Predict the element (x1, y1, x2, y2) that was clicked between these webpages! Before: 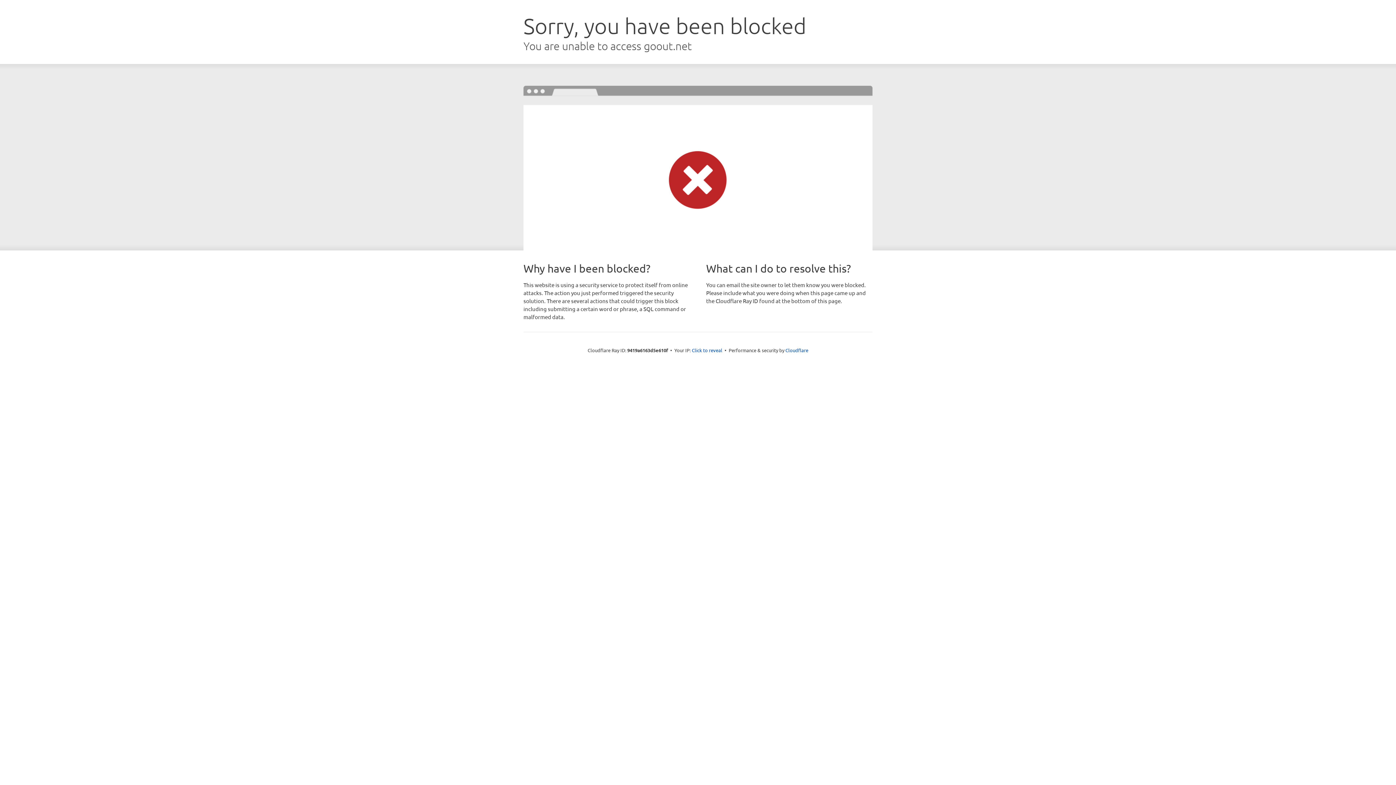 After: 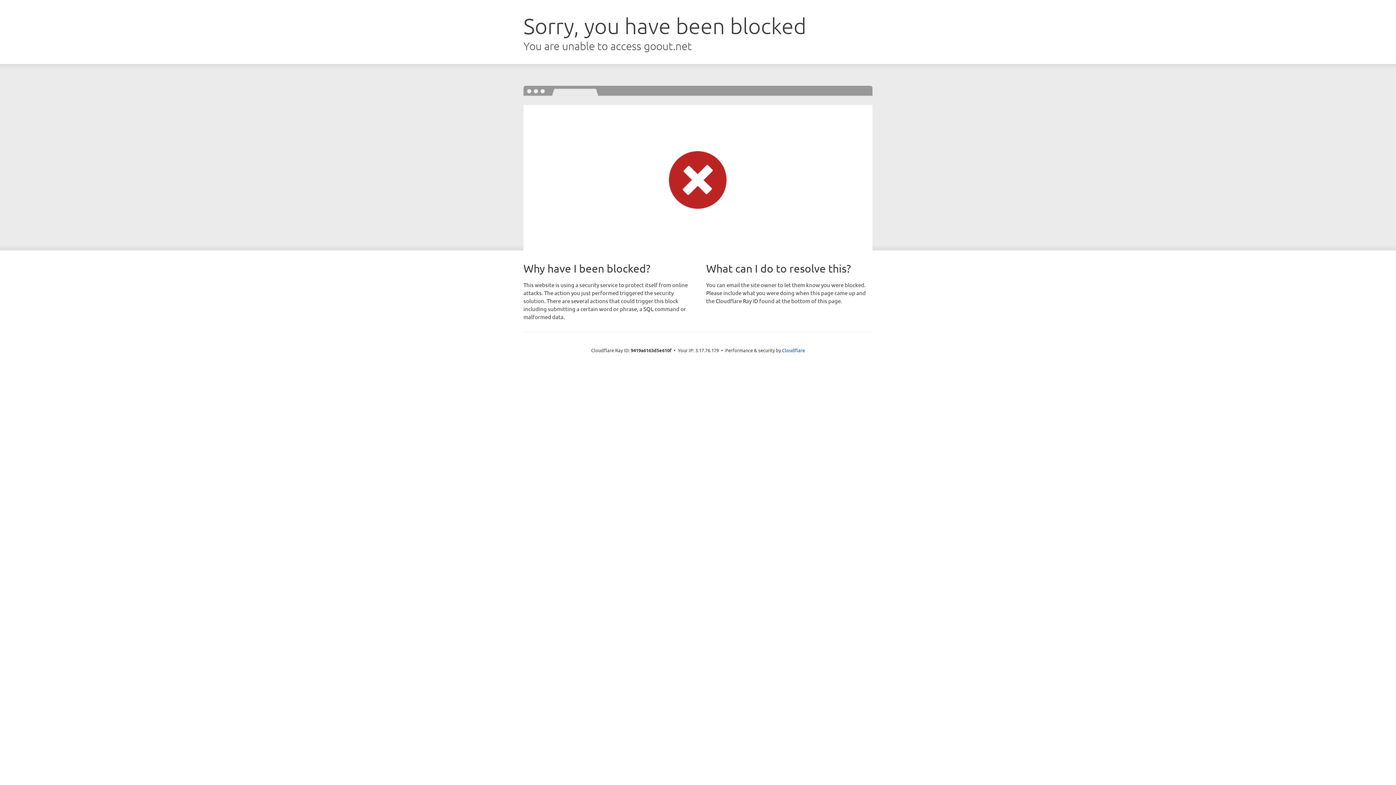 Action: bbox: (692, 346, 722, 353) label: Click to reveal